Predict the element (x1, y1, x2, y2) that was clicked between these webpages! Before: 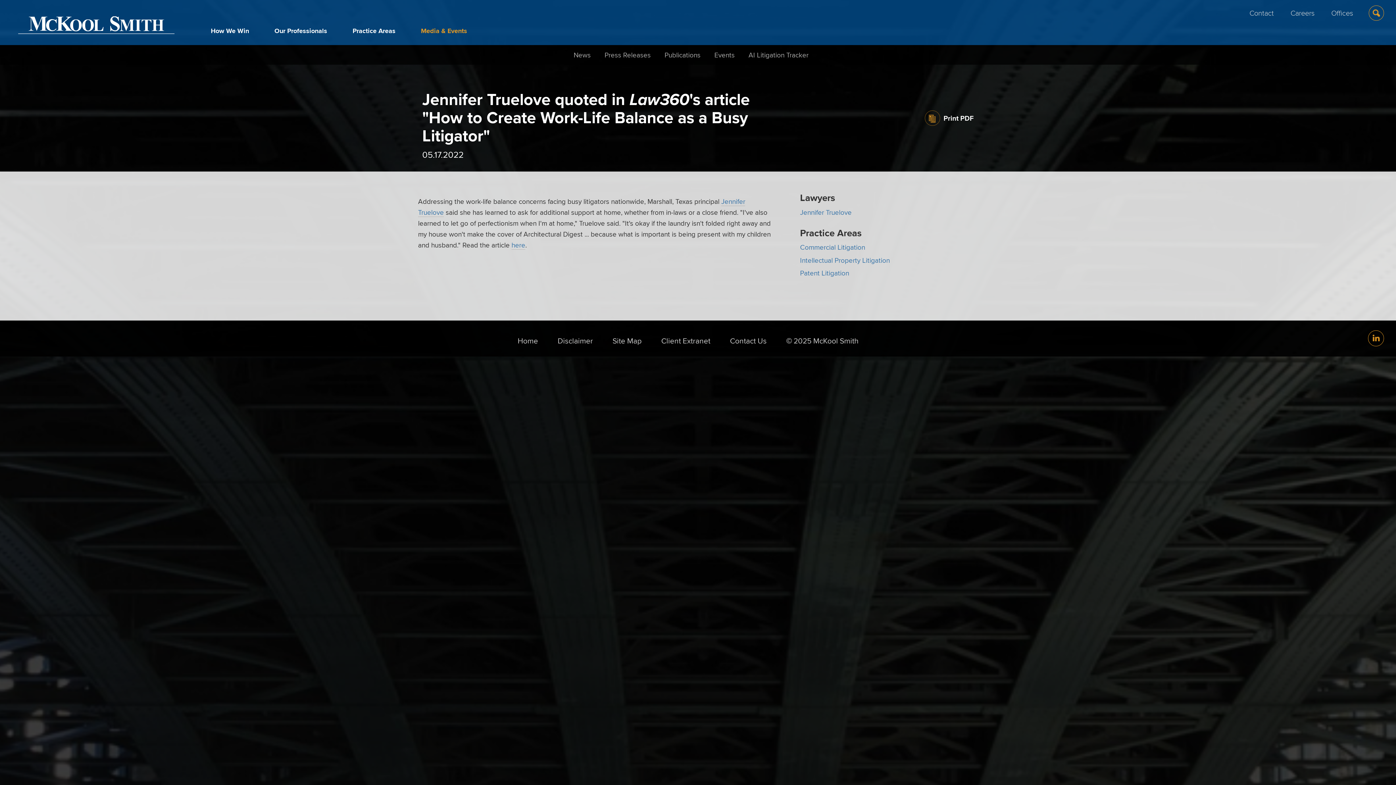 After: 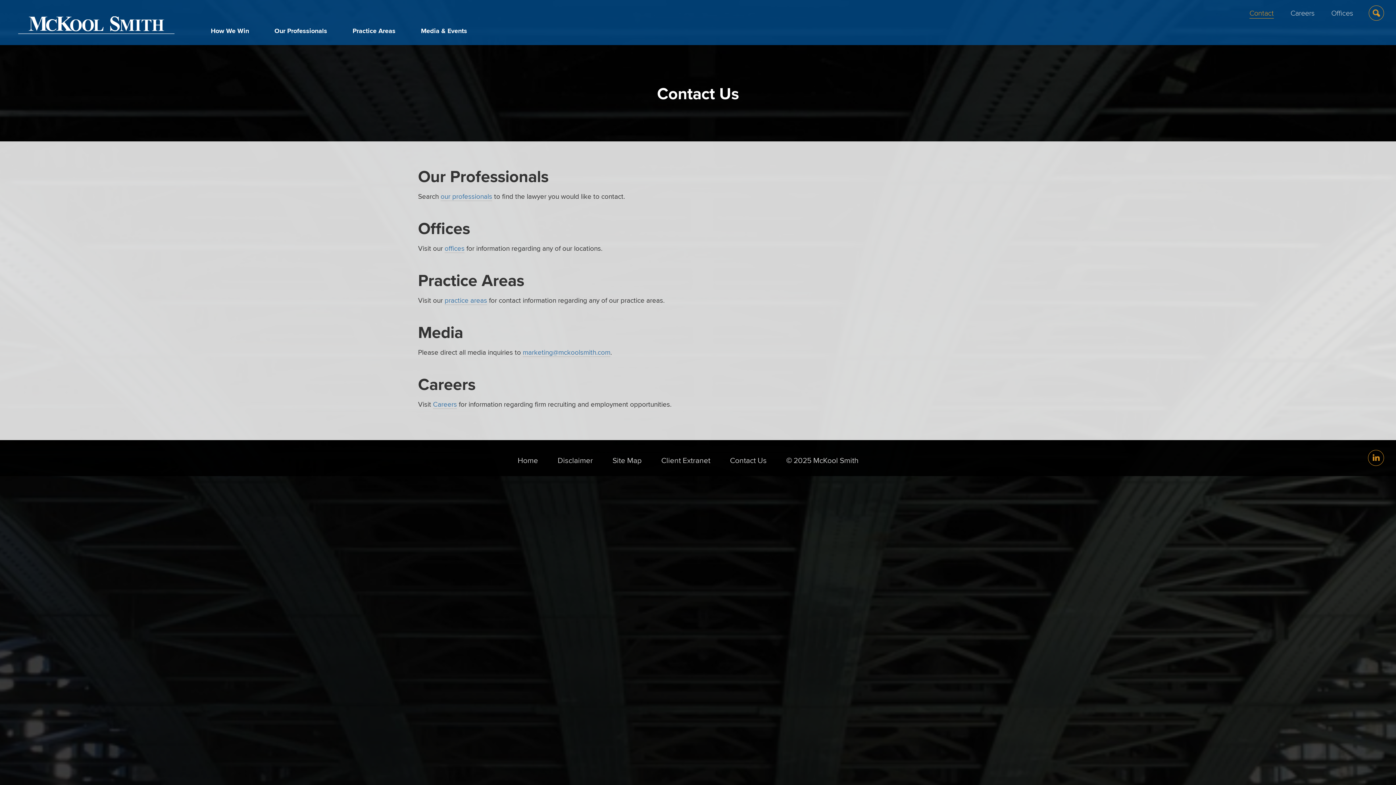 Action: bbox: (1249, 7, 1274, 18) label: Contact